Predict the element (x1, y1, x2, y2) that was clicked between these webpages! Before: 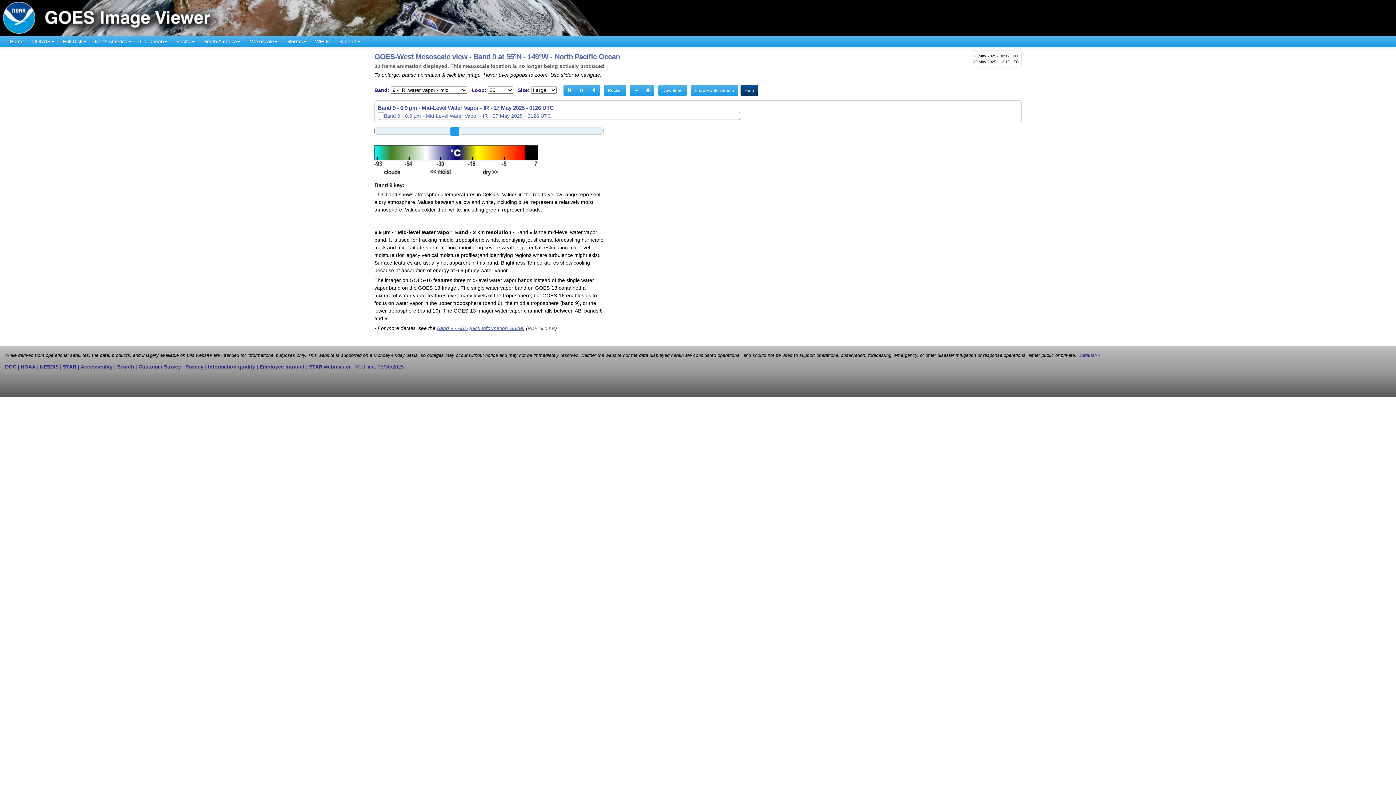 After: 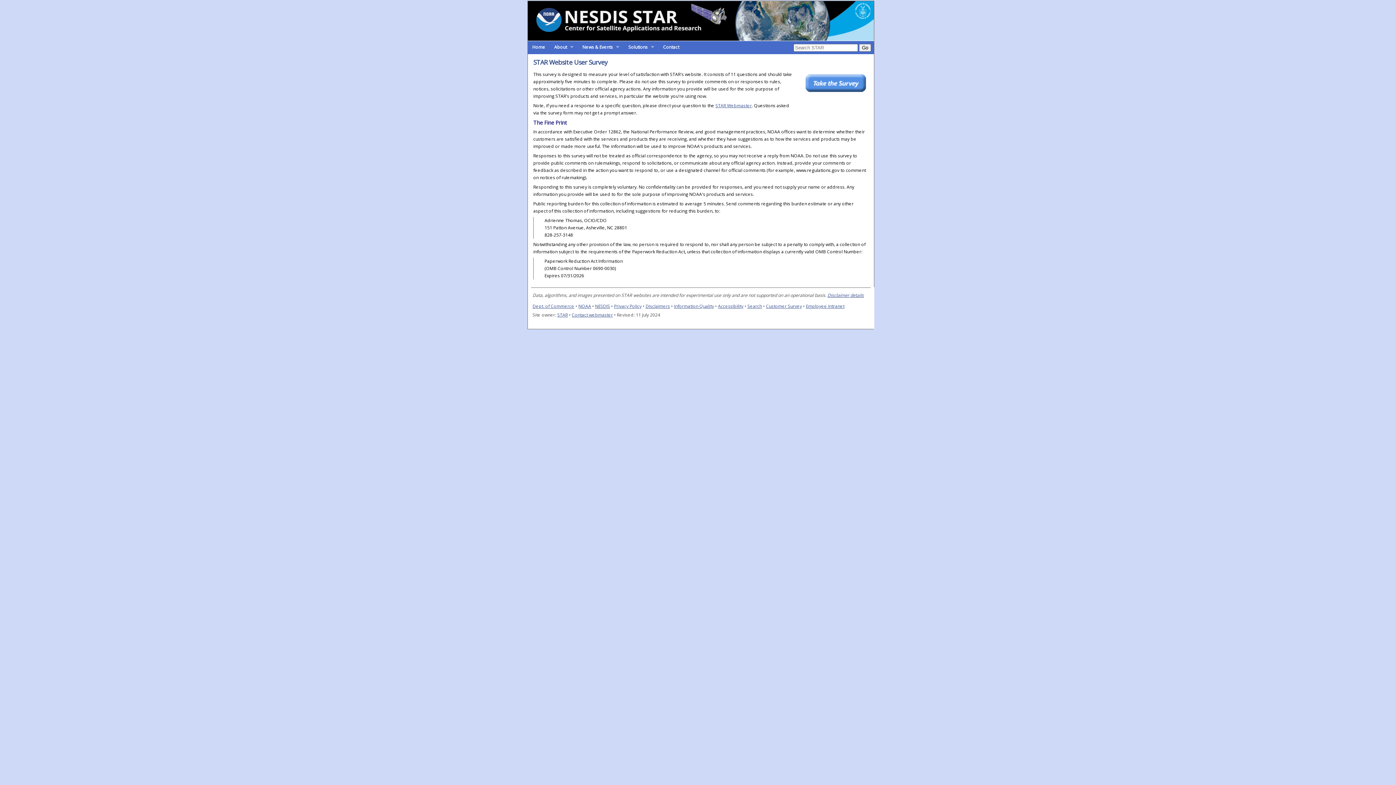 Action: label: Customer Survey bbox: (138, 363, 181, 369)